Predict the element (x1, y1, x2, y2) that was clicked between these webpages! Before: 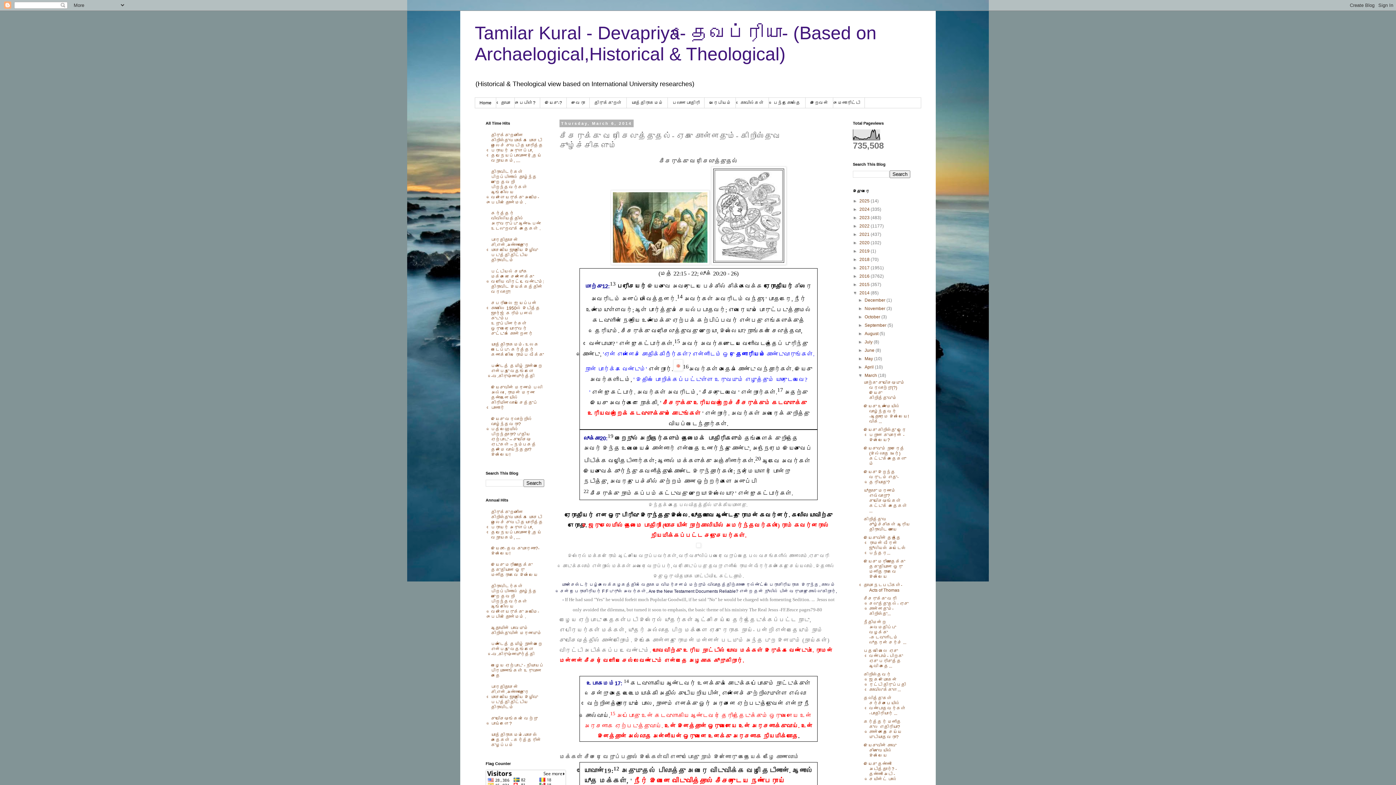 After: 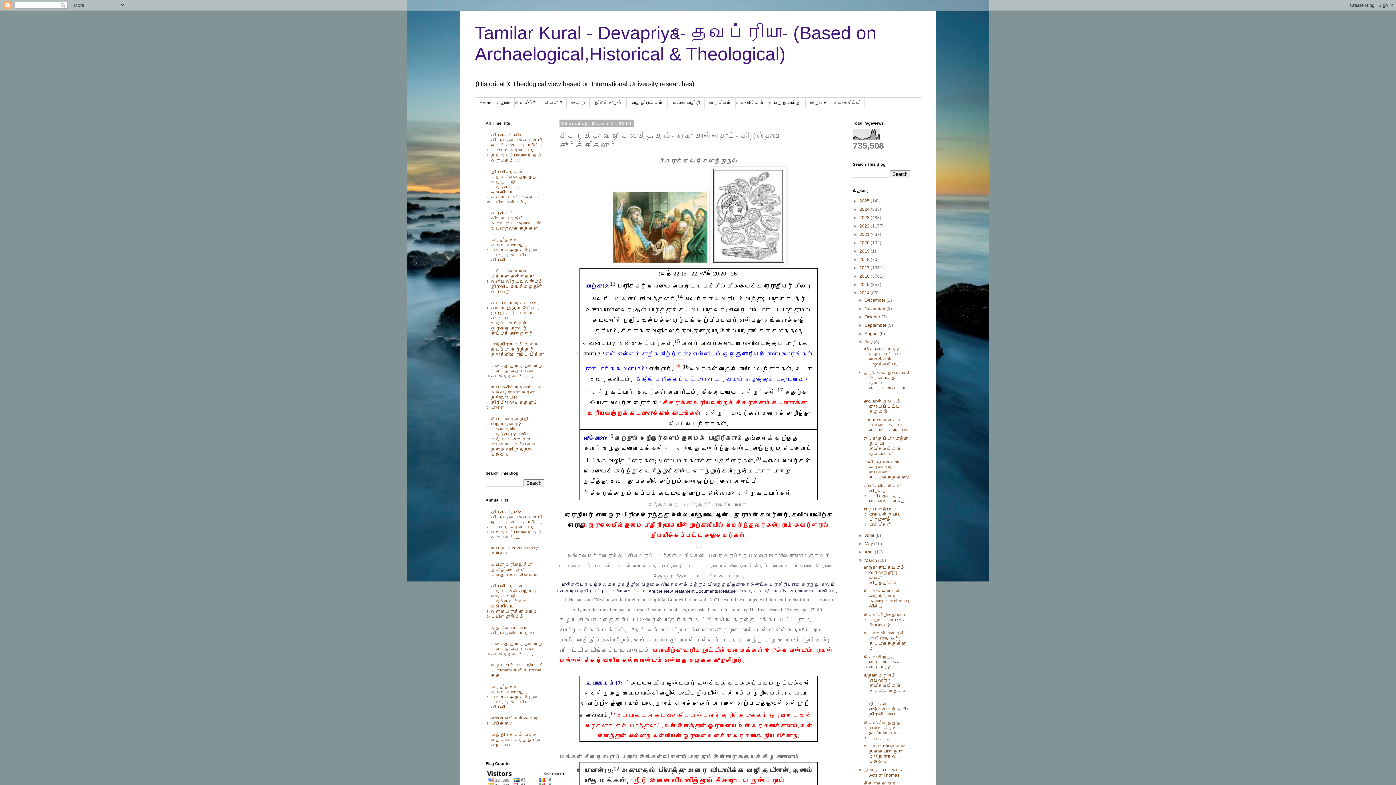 Action: bbox: (858, 339, 864, 344) label: ►  